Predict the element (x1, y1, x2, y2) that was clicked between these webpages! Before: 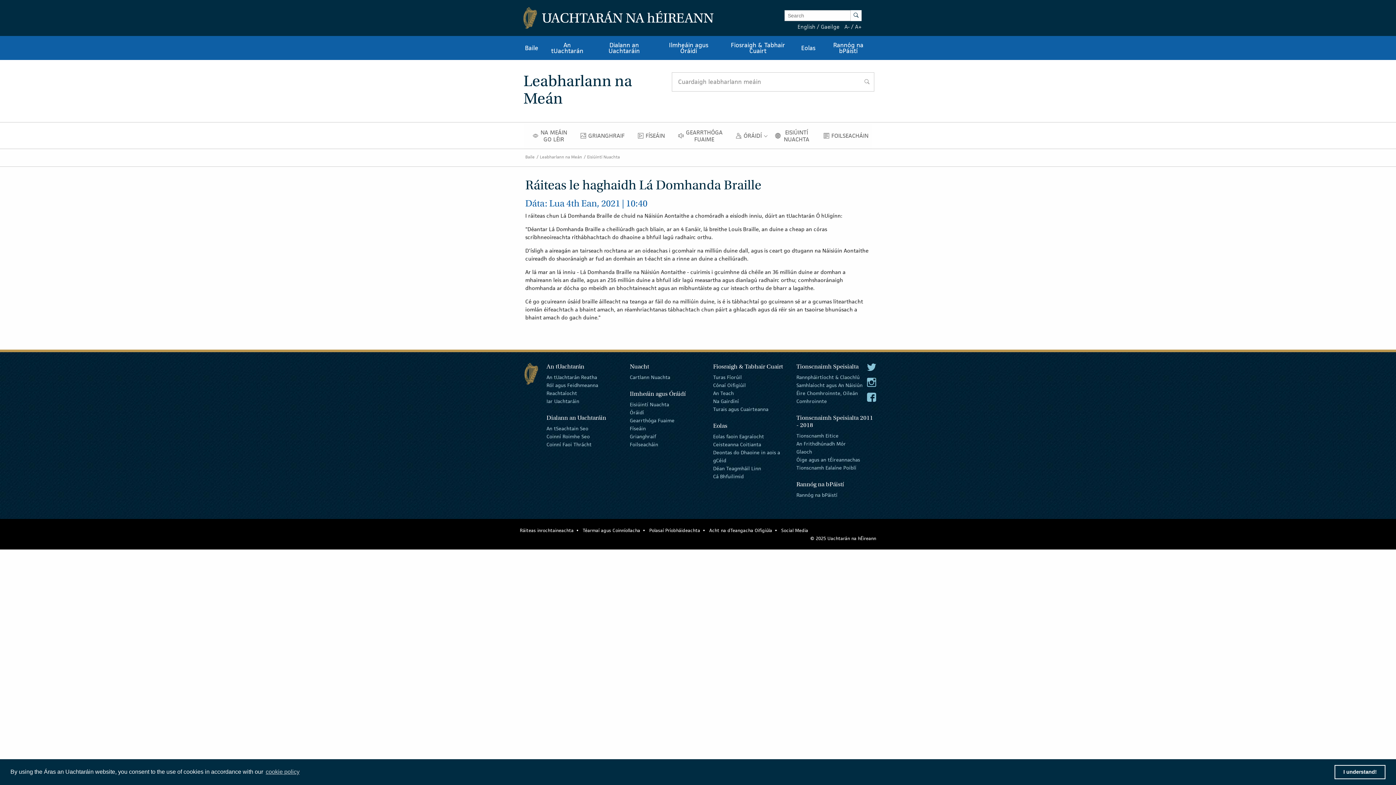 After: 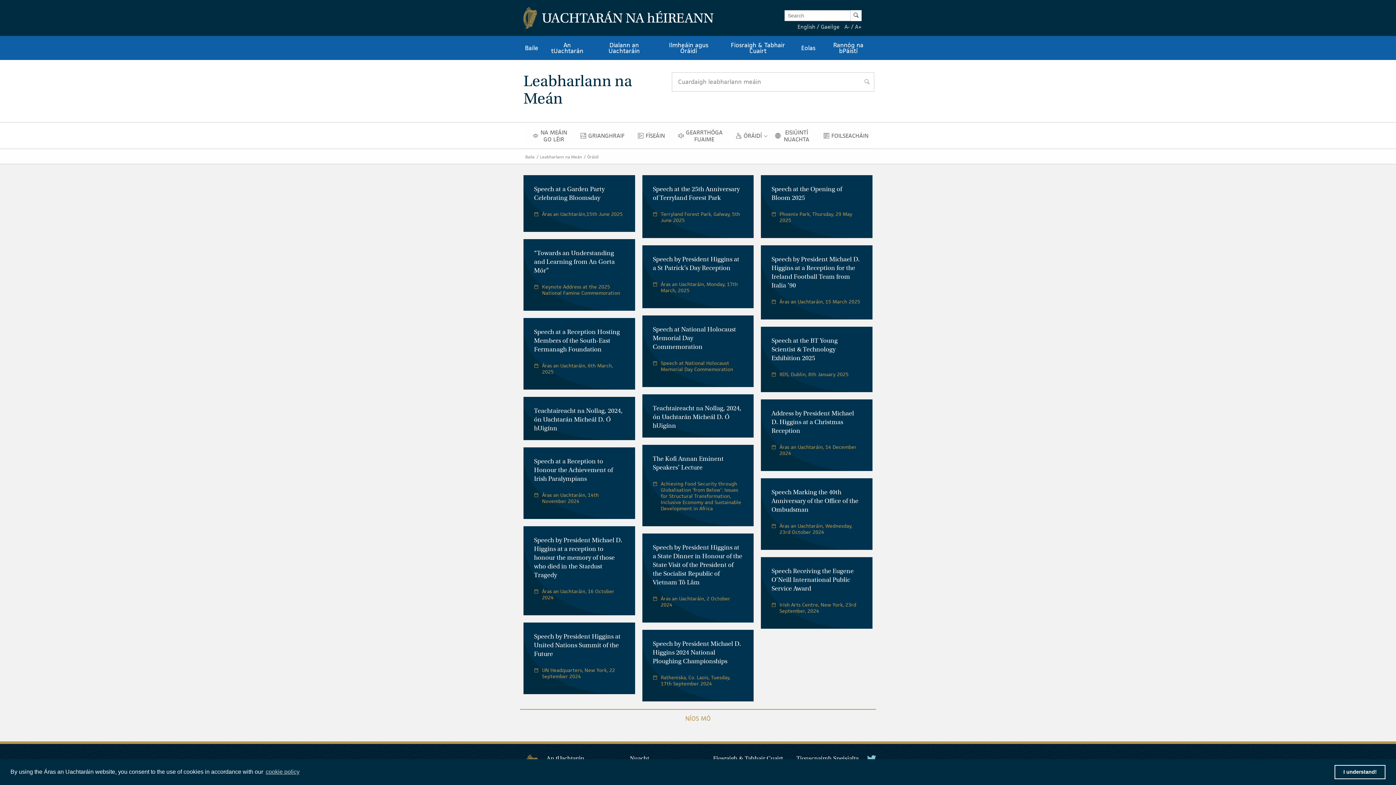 Action: label: Óráidí bbox: (629, 407, 644, 417)